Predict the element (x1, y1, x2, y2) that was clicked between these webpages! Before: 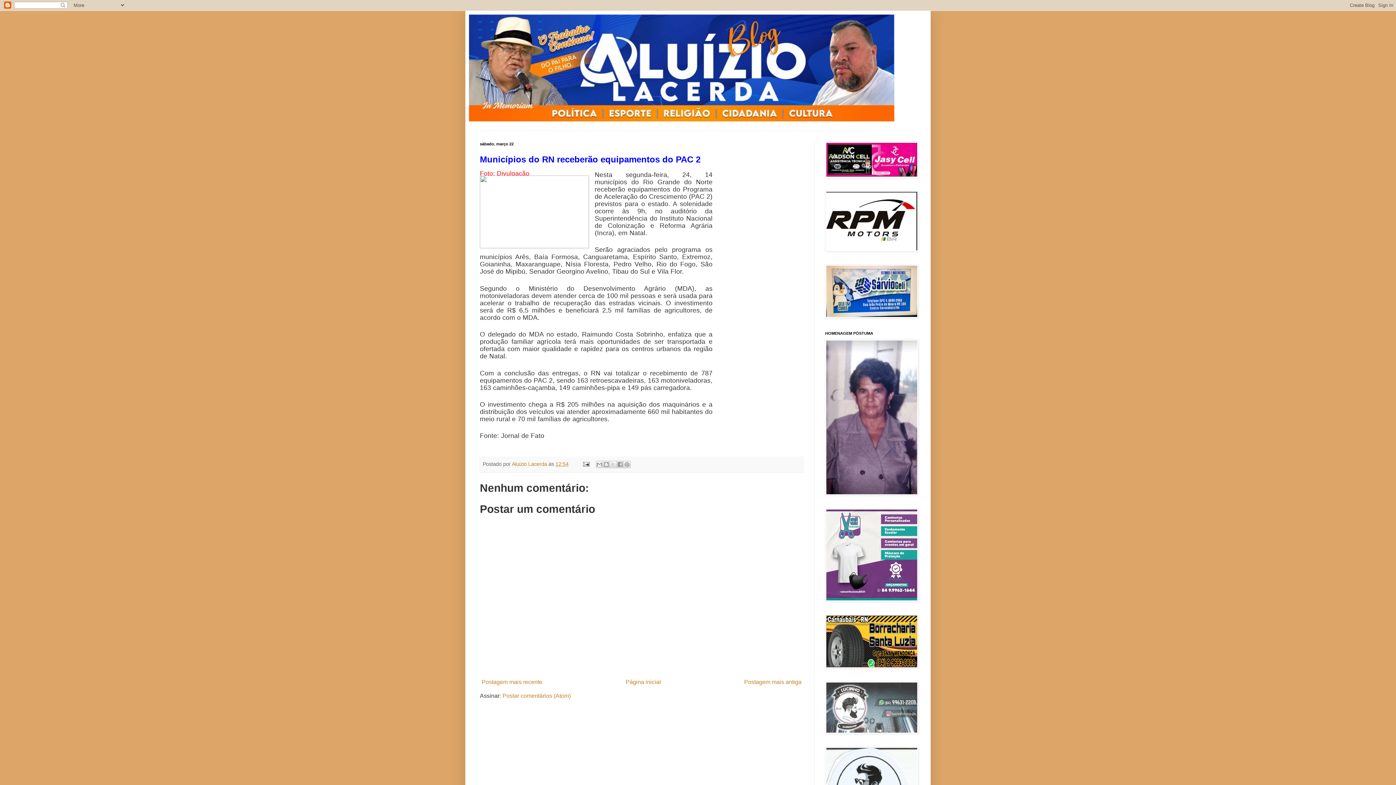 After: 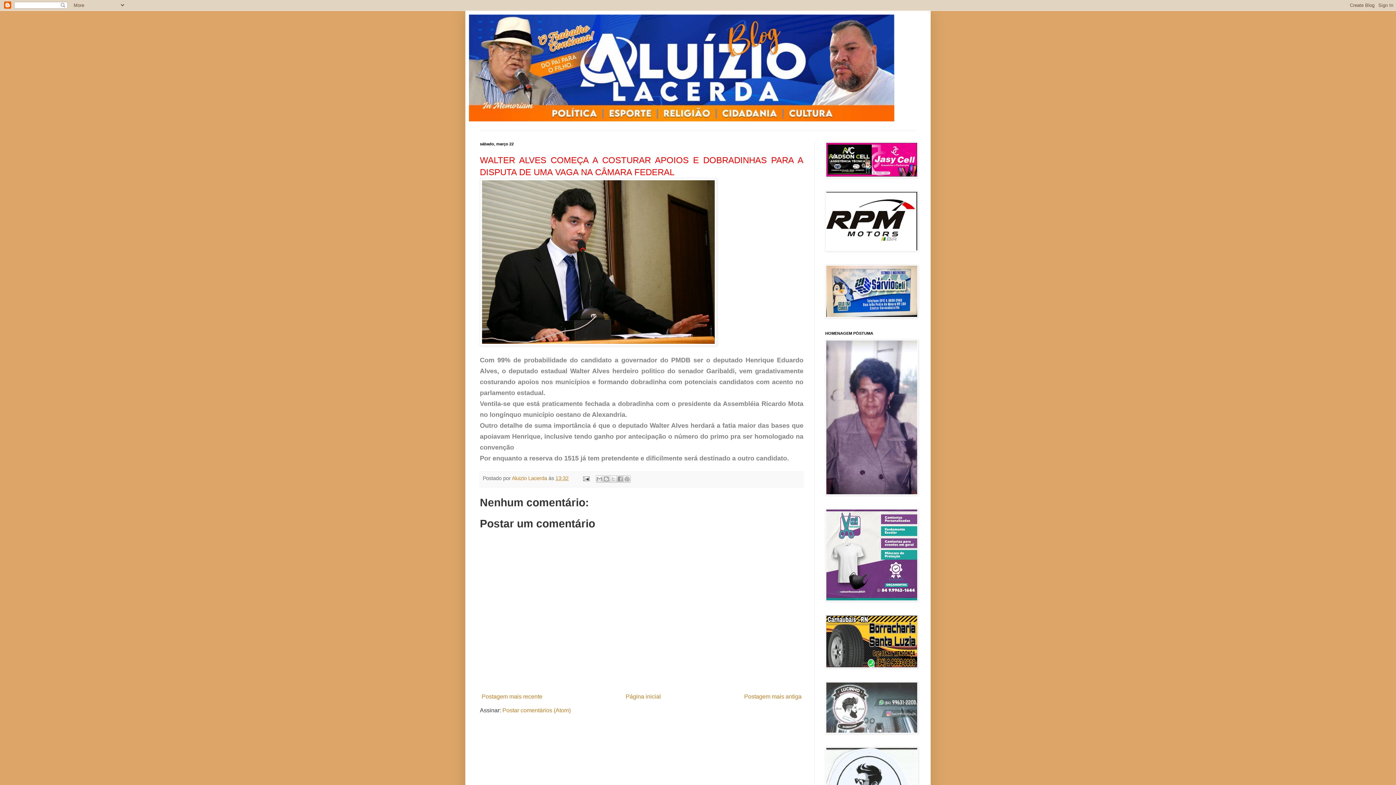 Action: label: Postagem mais recente bbox: (480, 677, 544, 687)